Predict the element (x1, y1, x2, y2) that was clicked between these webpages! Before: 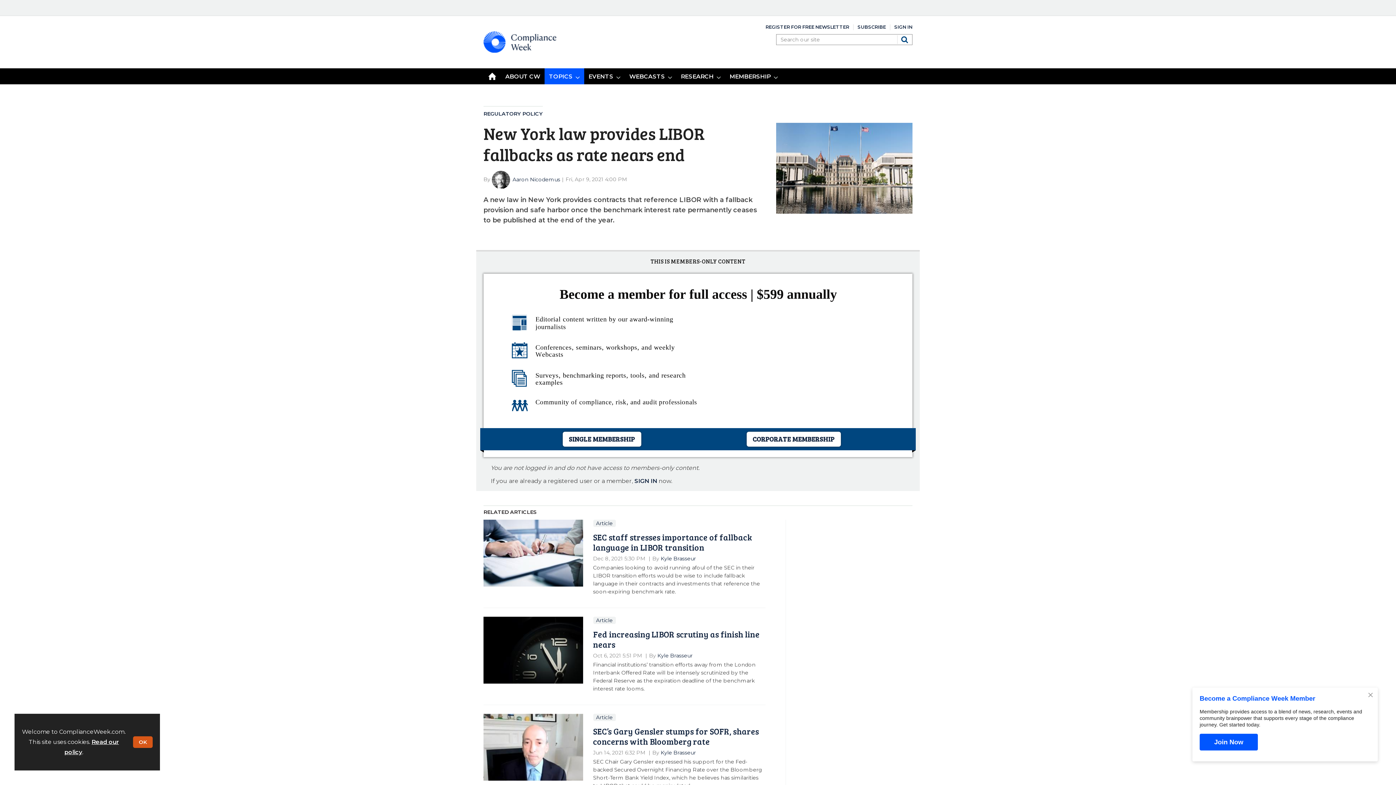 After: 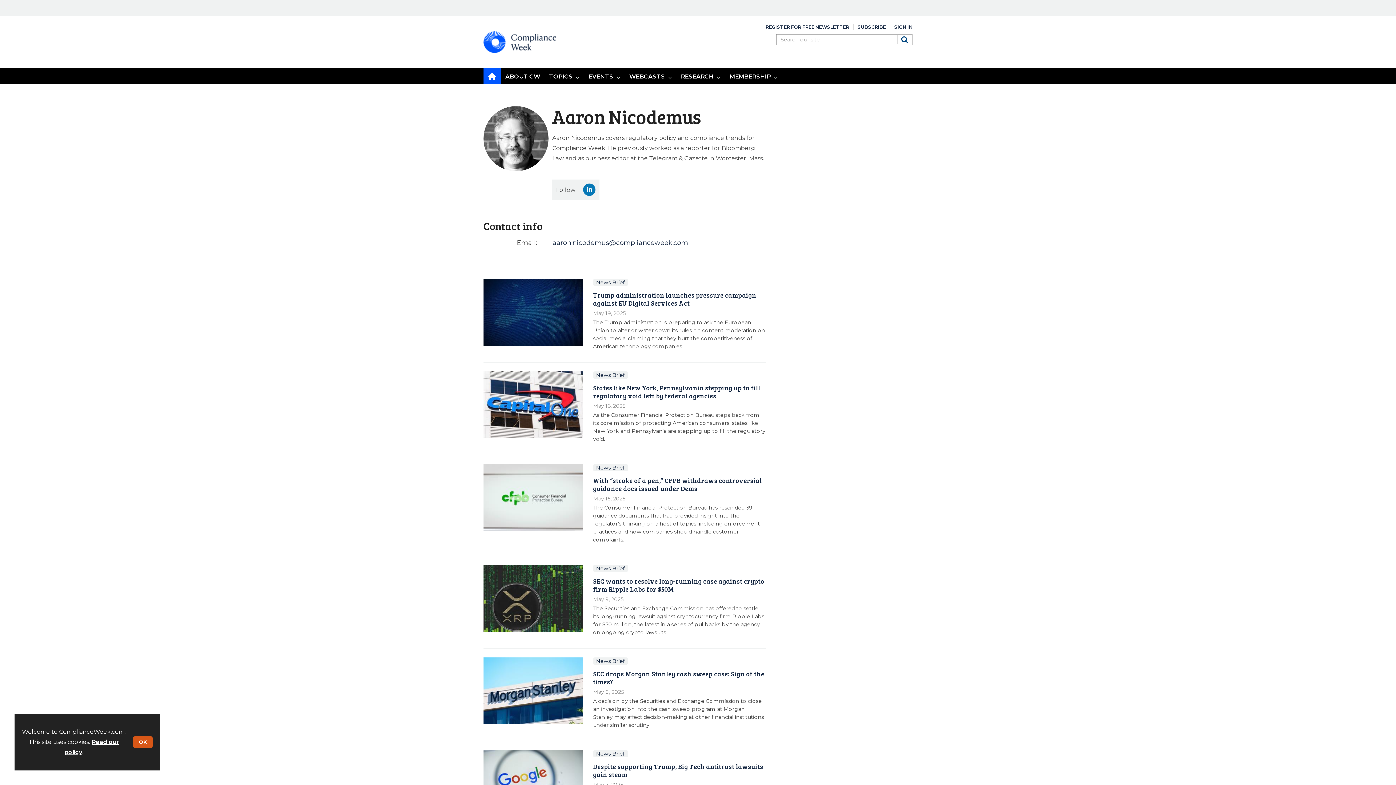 Action: label: Aaron Nicodemus bbox: (512, 176, 560, 182)